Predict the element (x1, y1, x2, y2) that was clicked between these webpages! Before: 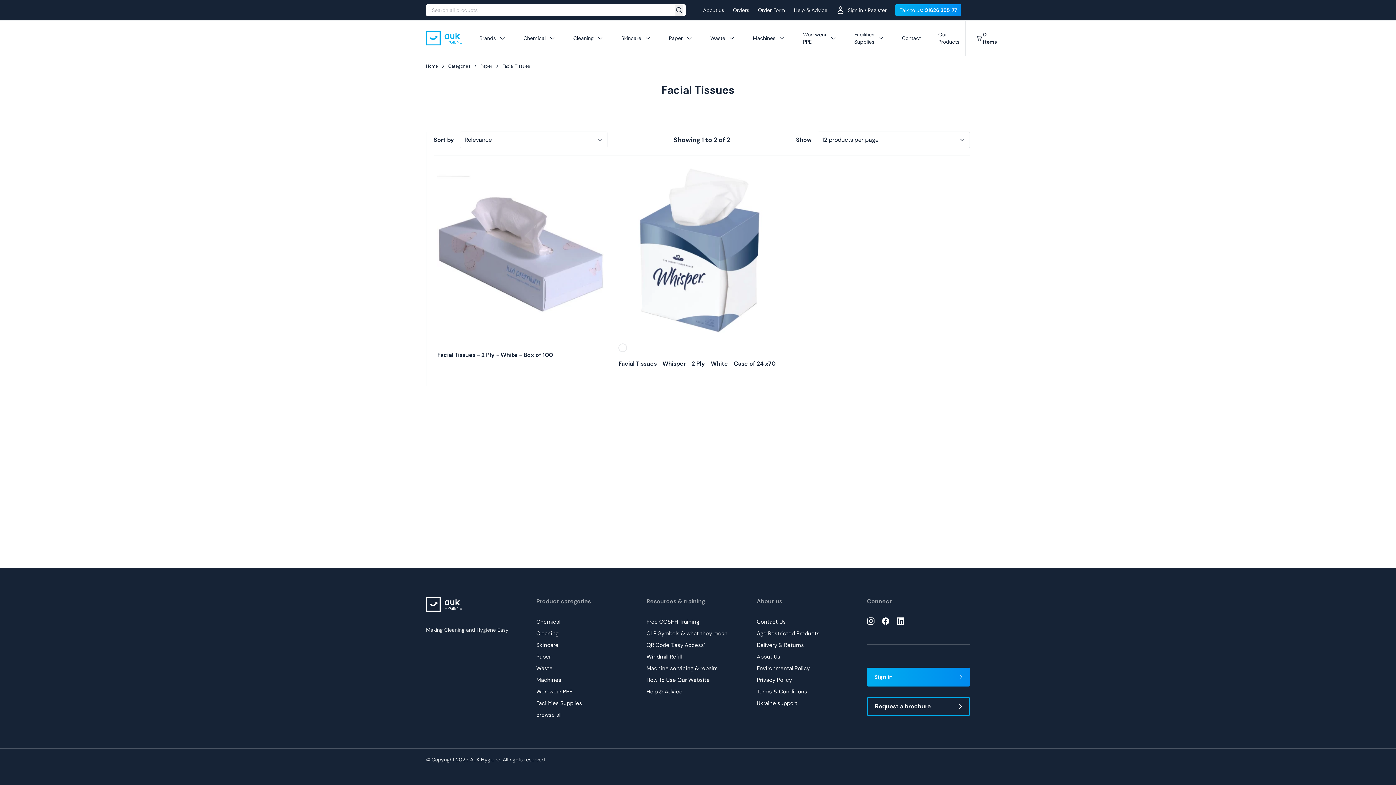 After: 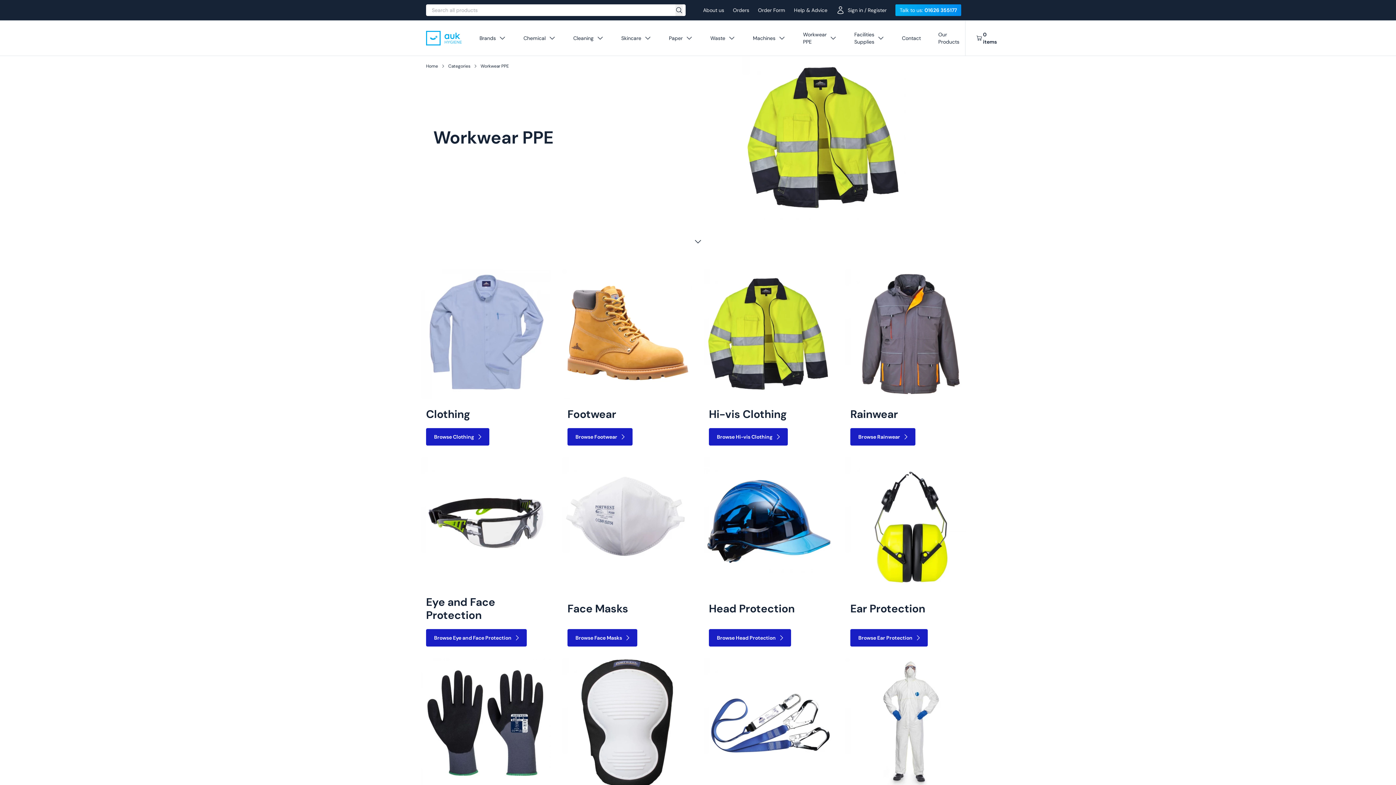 Action: label: Workwear PPE bbox: (536, 687, 639, 696)